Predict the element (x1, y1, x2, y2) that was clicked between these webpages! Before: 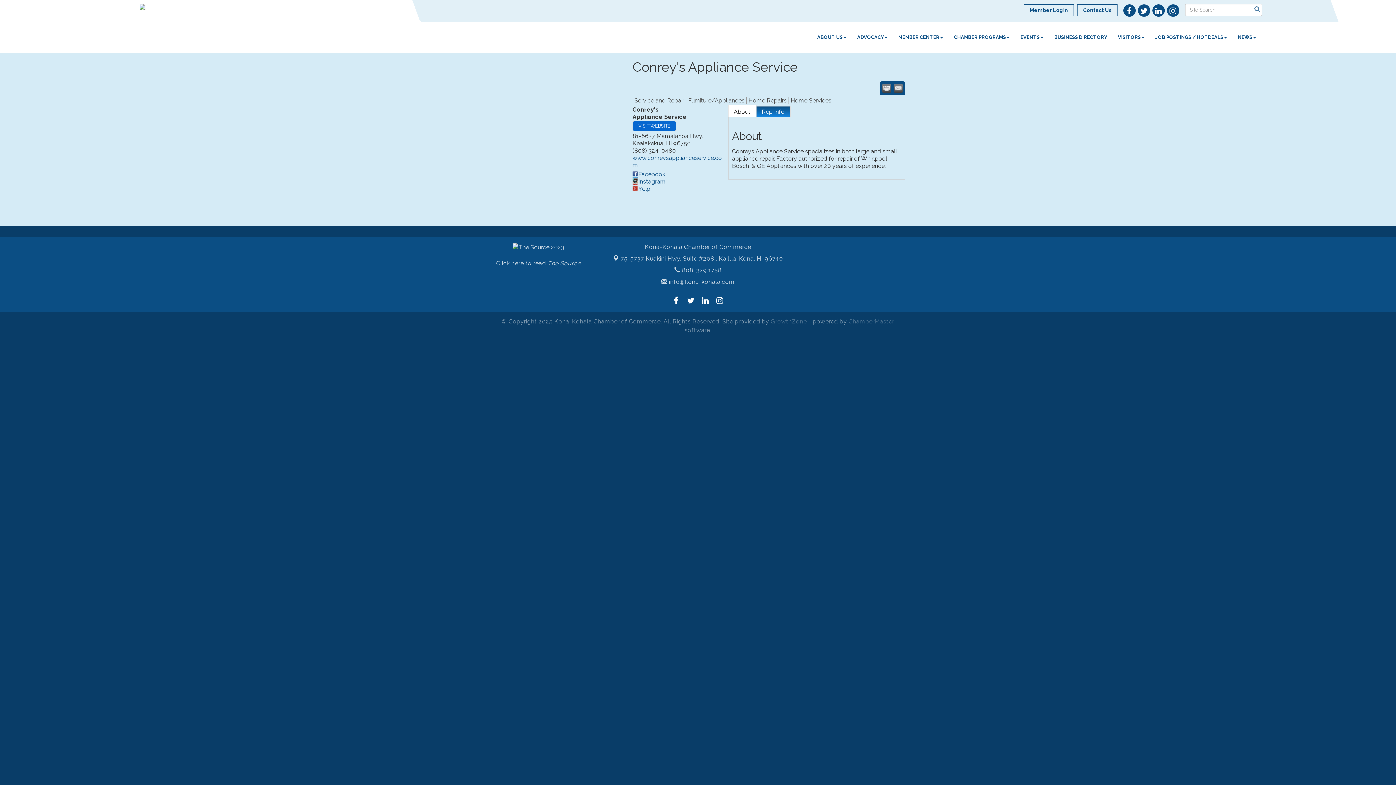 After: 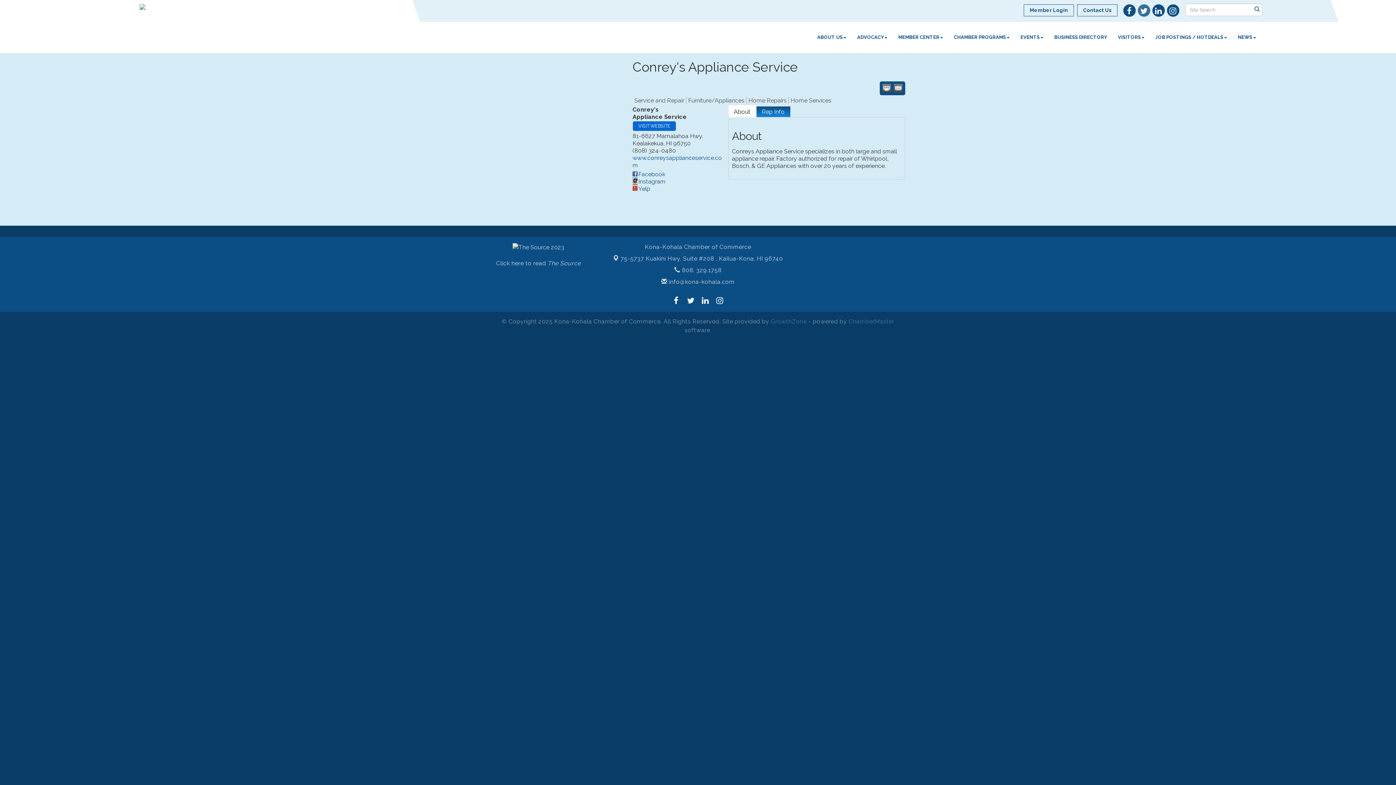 Action: bbox: (1137, 4, 1150, 16)